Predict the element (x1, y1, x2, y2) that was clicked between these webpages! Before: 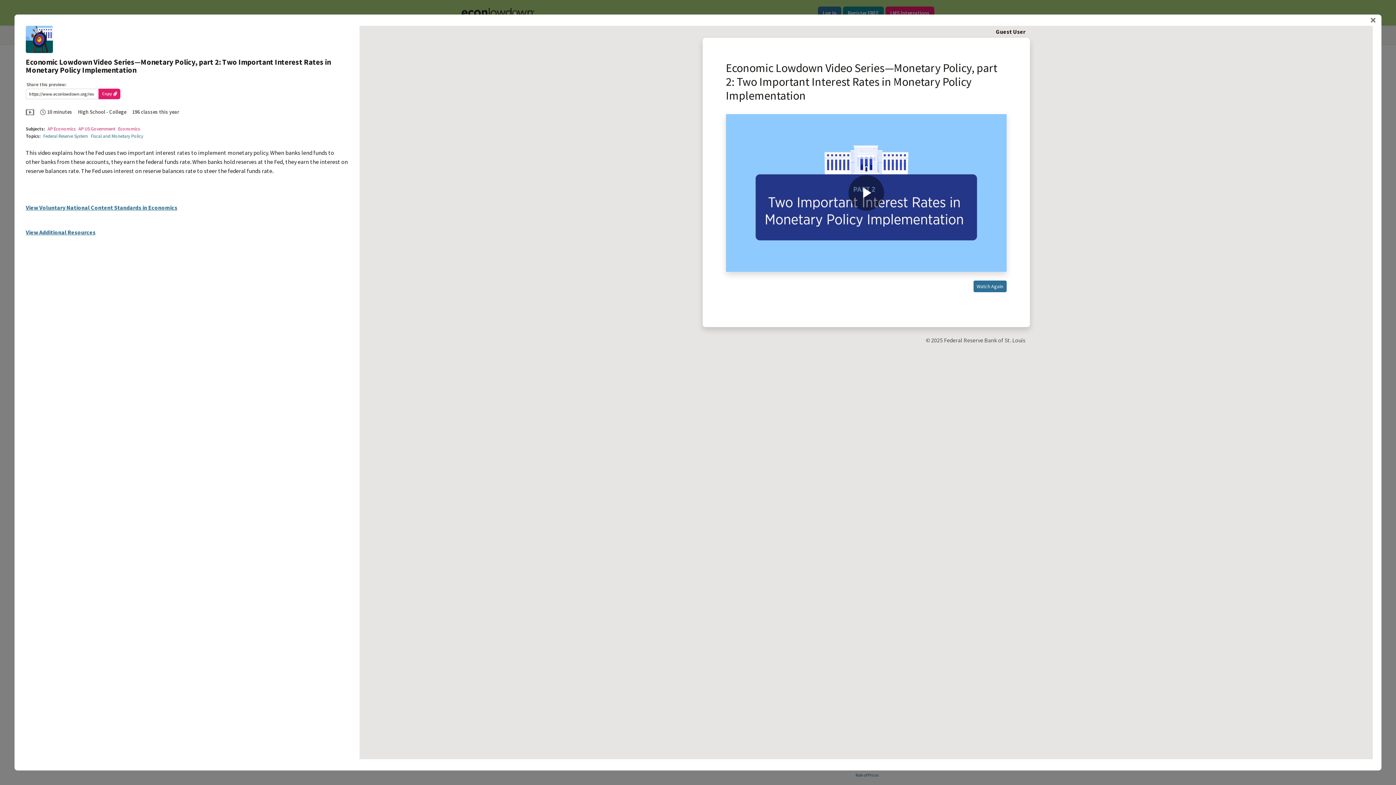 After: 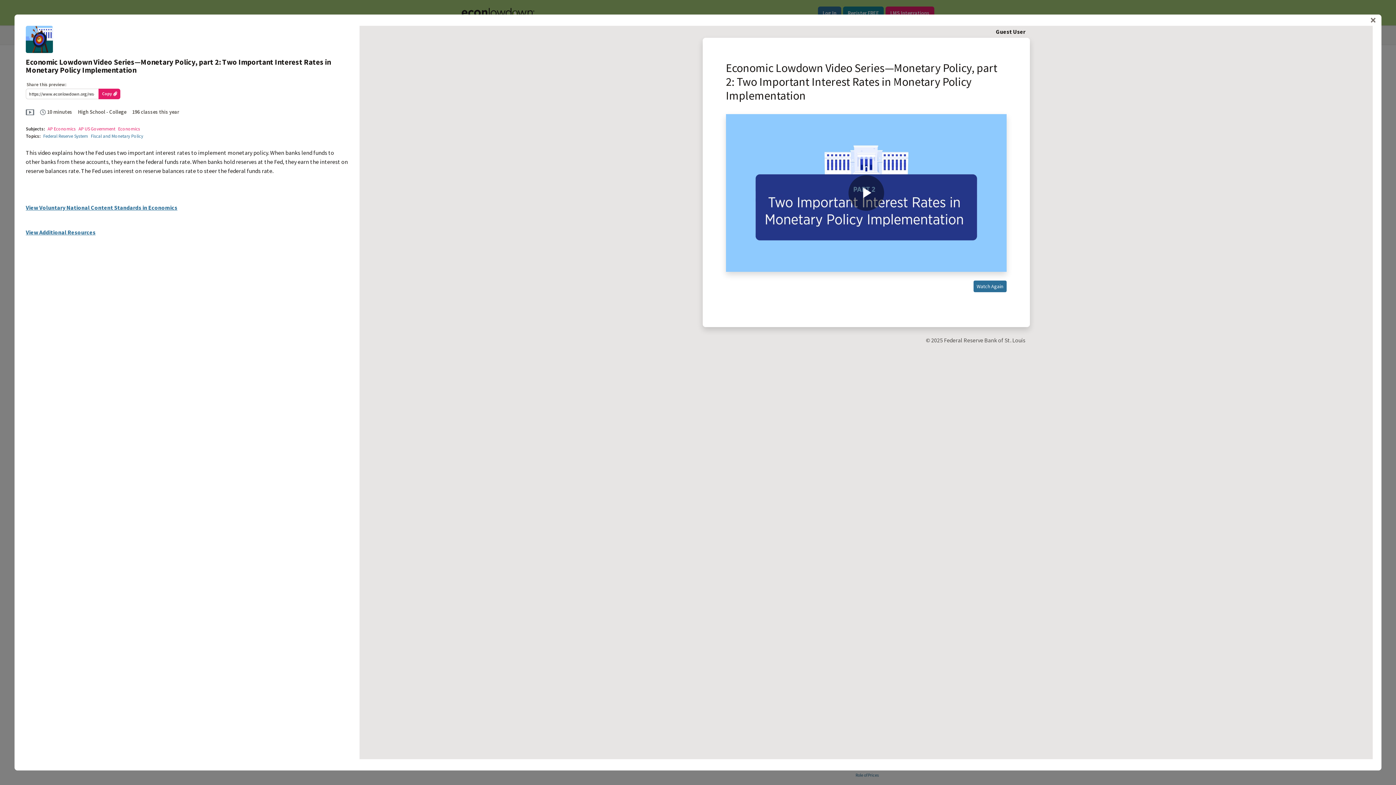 Action: bbox: (98, 88, 120, 99) label: Copy 